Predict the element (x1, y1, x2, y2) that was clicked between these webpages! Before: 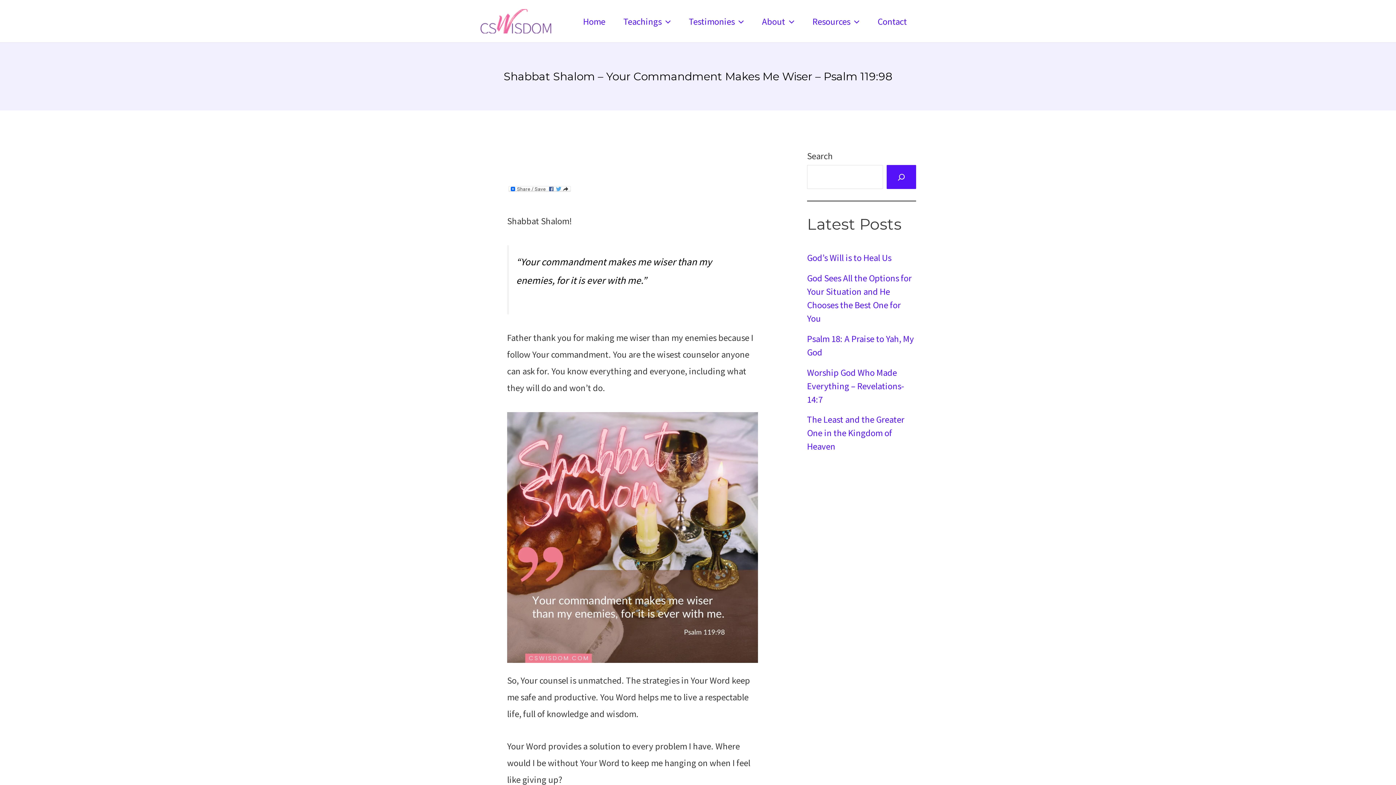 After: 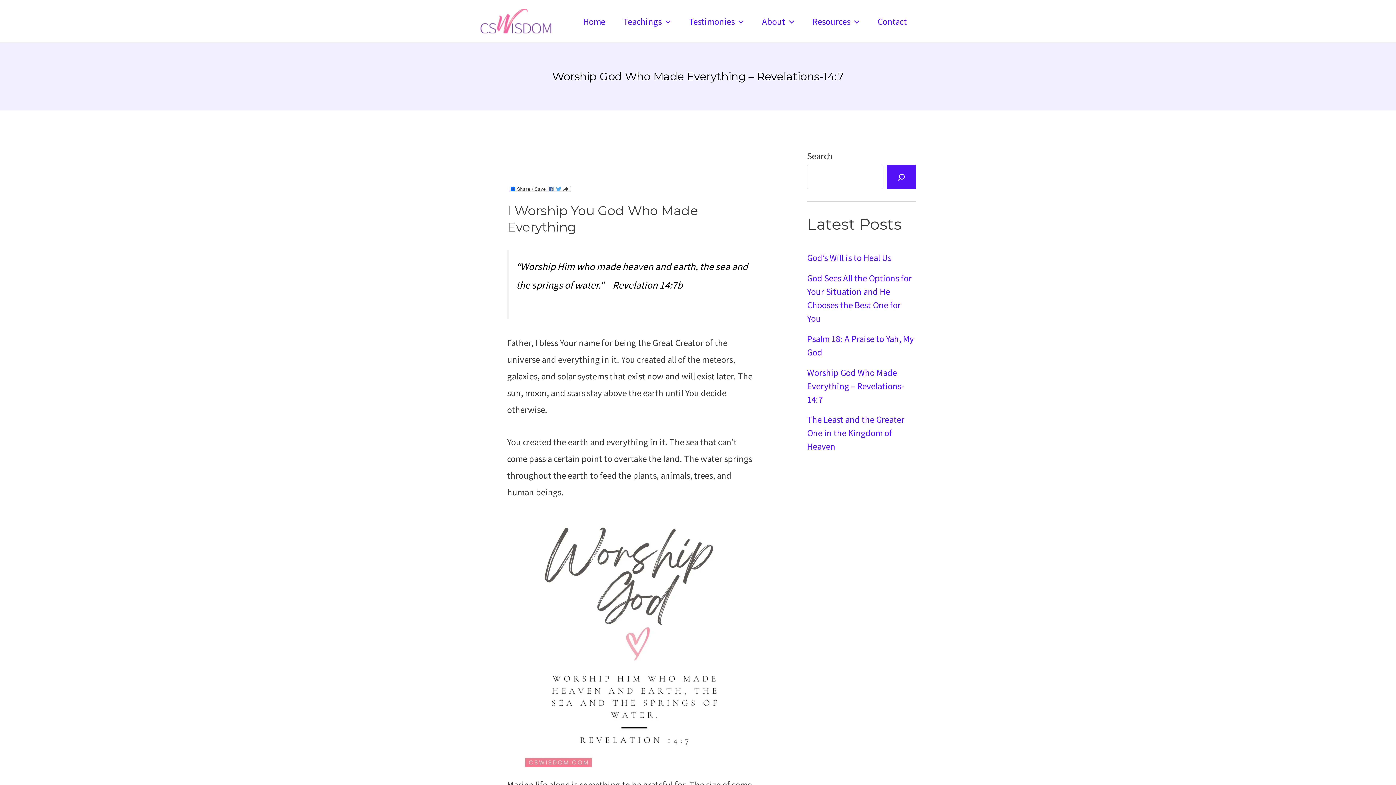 Action: bbox: (807, 366, 904, 405) label: Worship God Who Made Everything – Revelations-14:7